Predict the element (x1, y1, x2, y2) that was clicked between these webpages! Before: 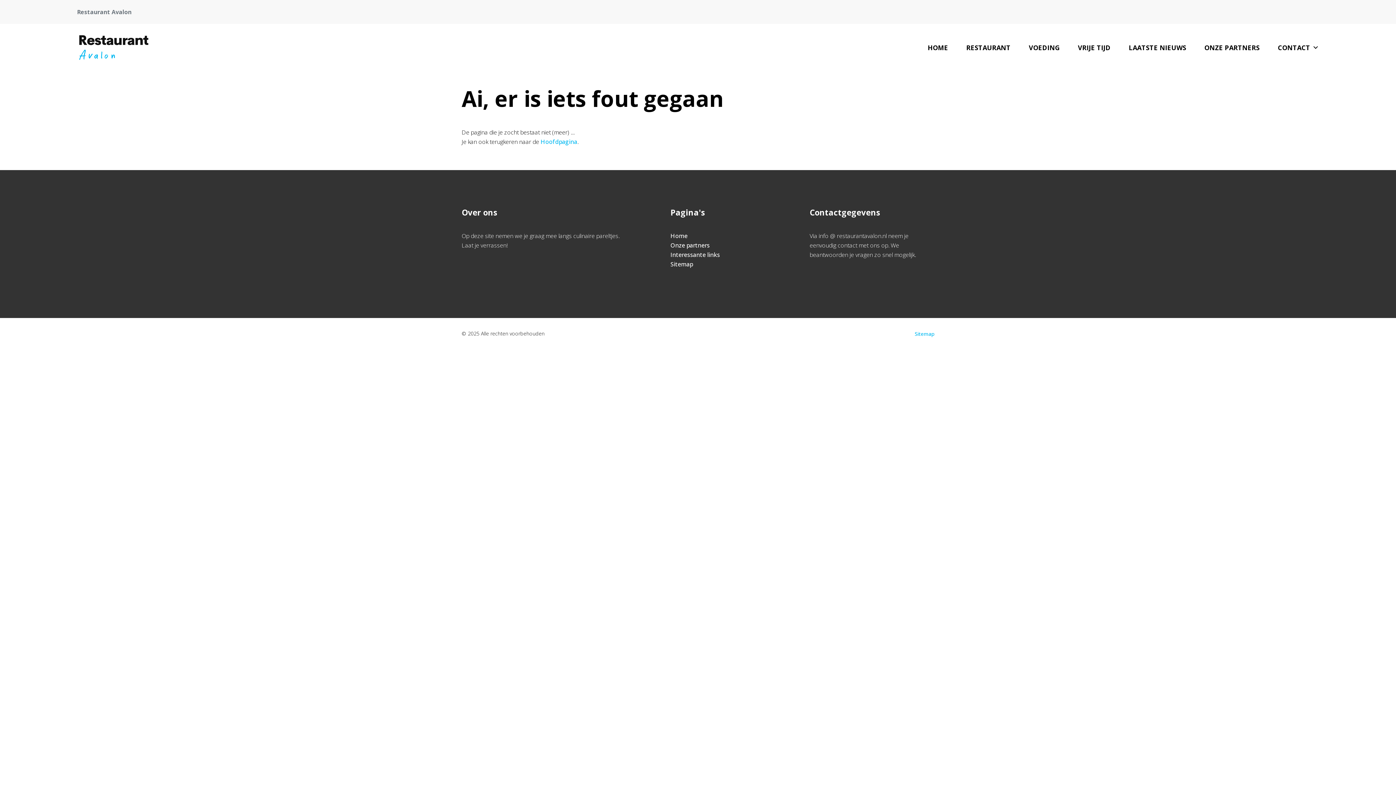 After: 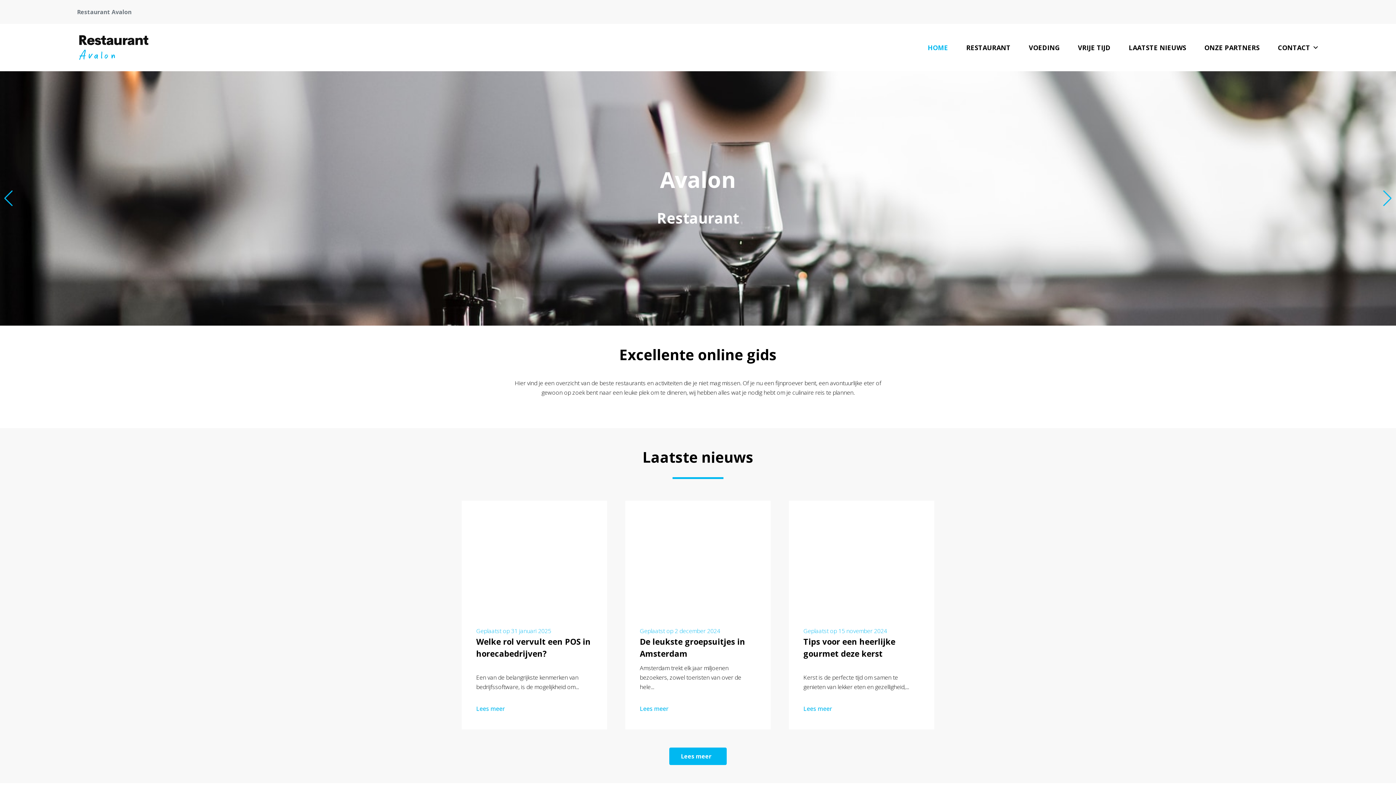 Action: label: HOME bbox: (918, 33, 957, 62)